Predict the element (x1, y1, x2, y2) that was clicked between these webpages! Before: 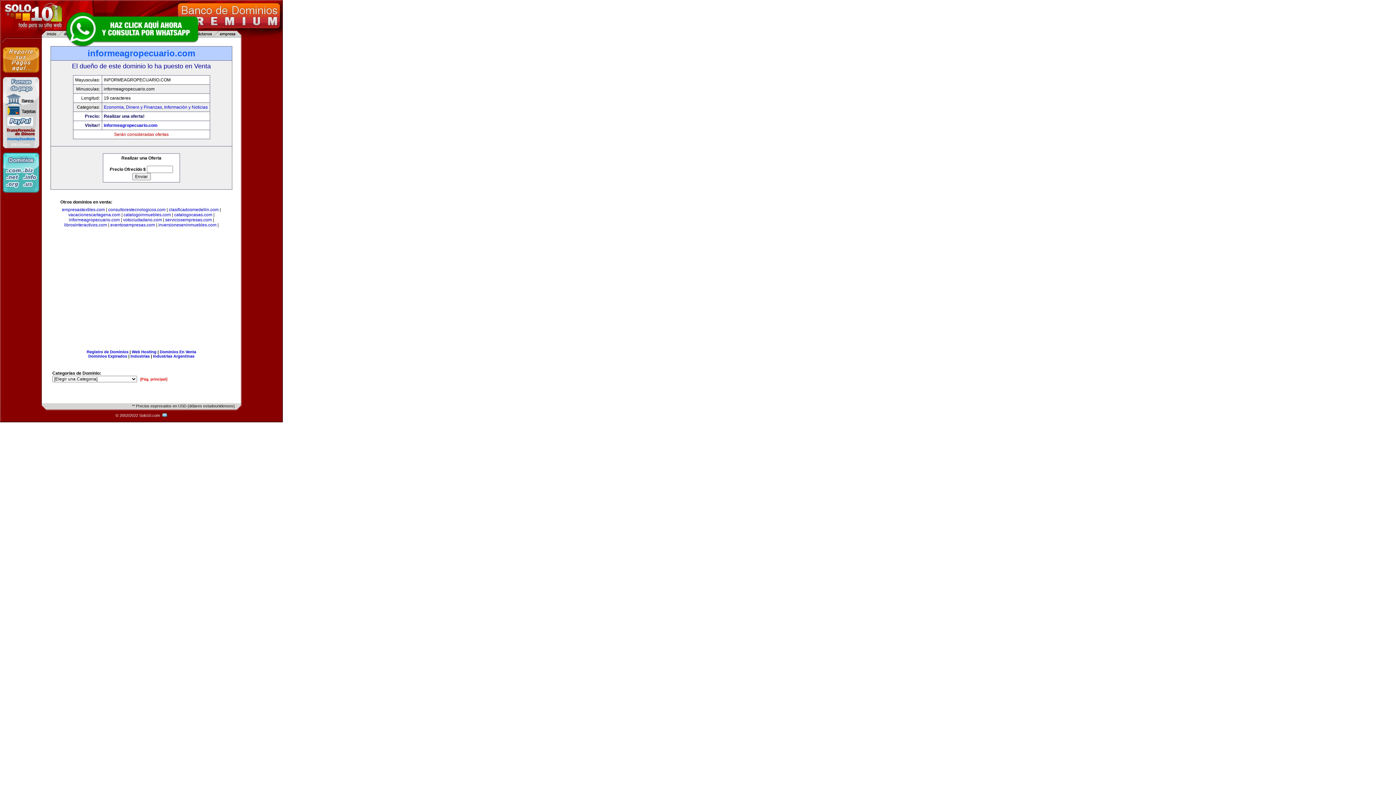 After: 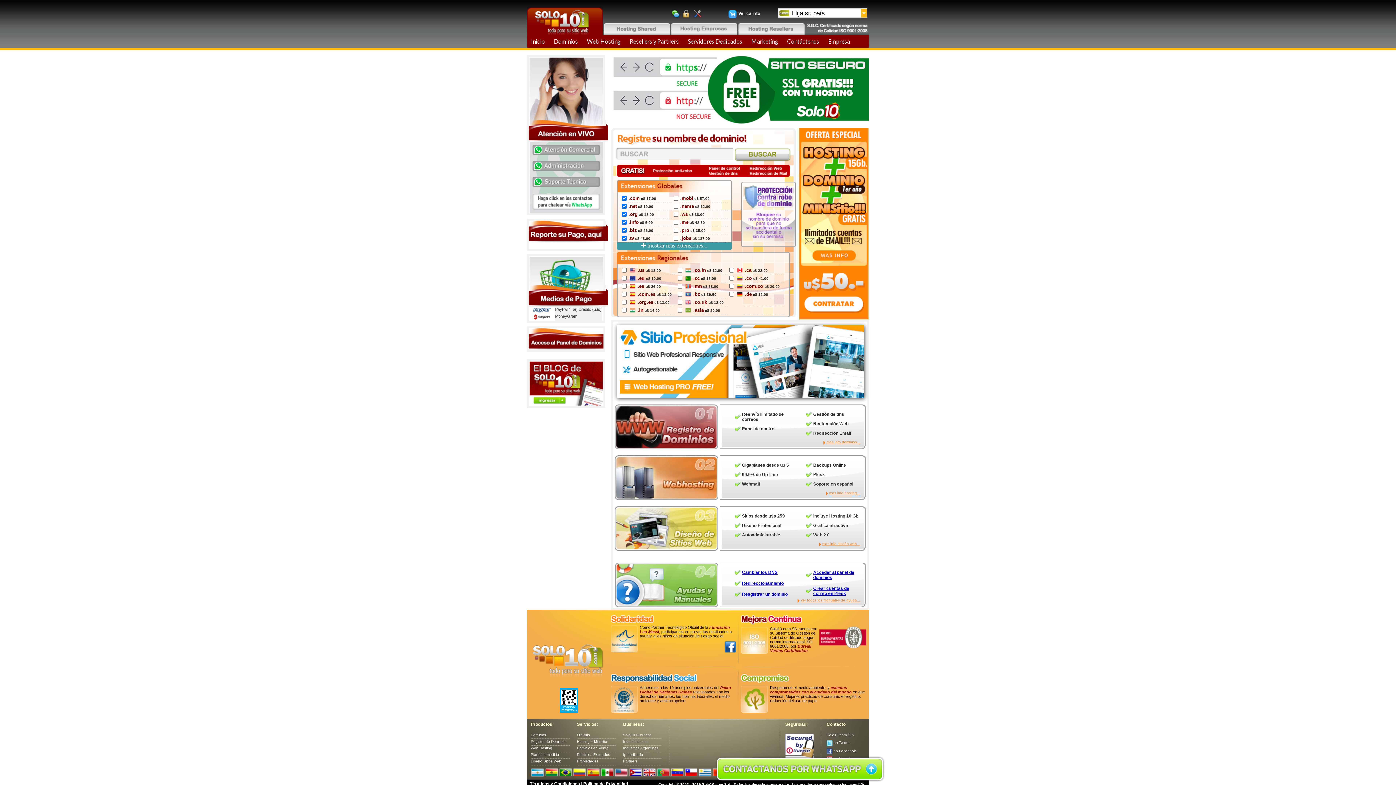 Action: bbox: (86, 349, 128, 354) label: Registro de Dominios